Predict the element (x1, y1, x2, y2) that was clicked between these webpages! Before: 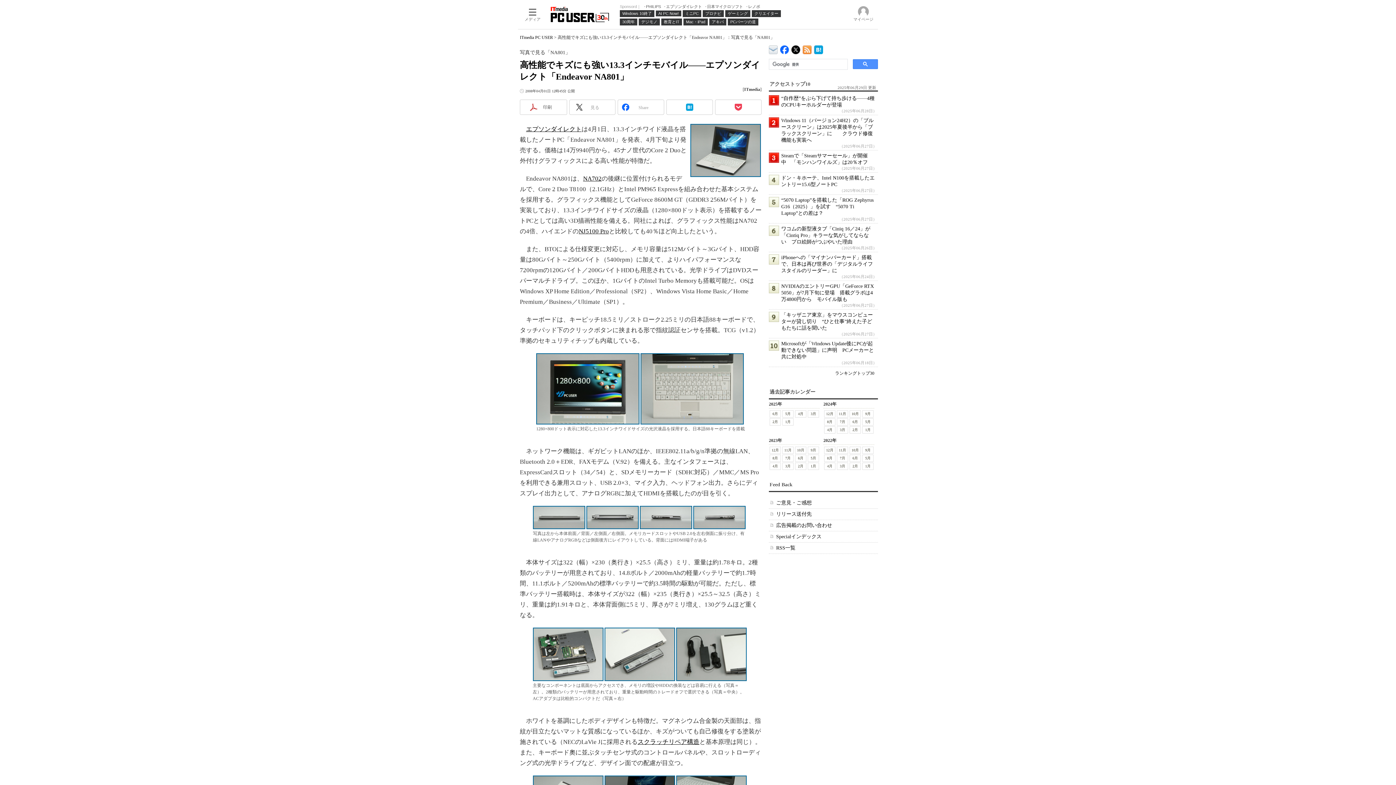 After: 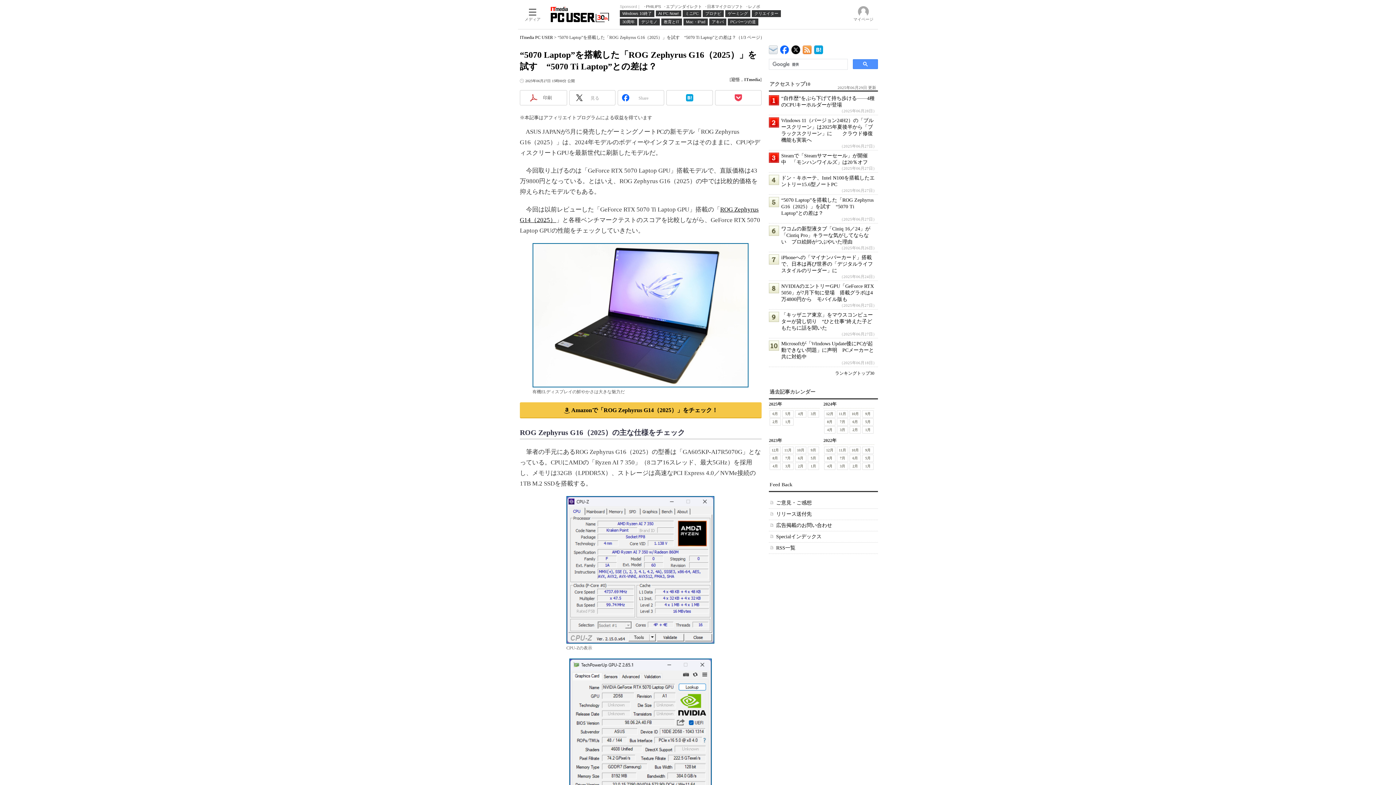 Action: label: “5070 Laptop”を搭載した「ROG Zephyrus G16（2025）」を試す　“5070 Ti Laptop”との差は？ bbox: (781, 197, 873, 216)